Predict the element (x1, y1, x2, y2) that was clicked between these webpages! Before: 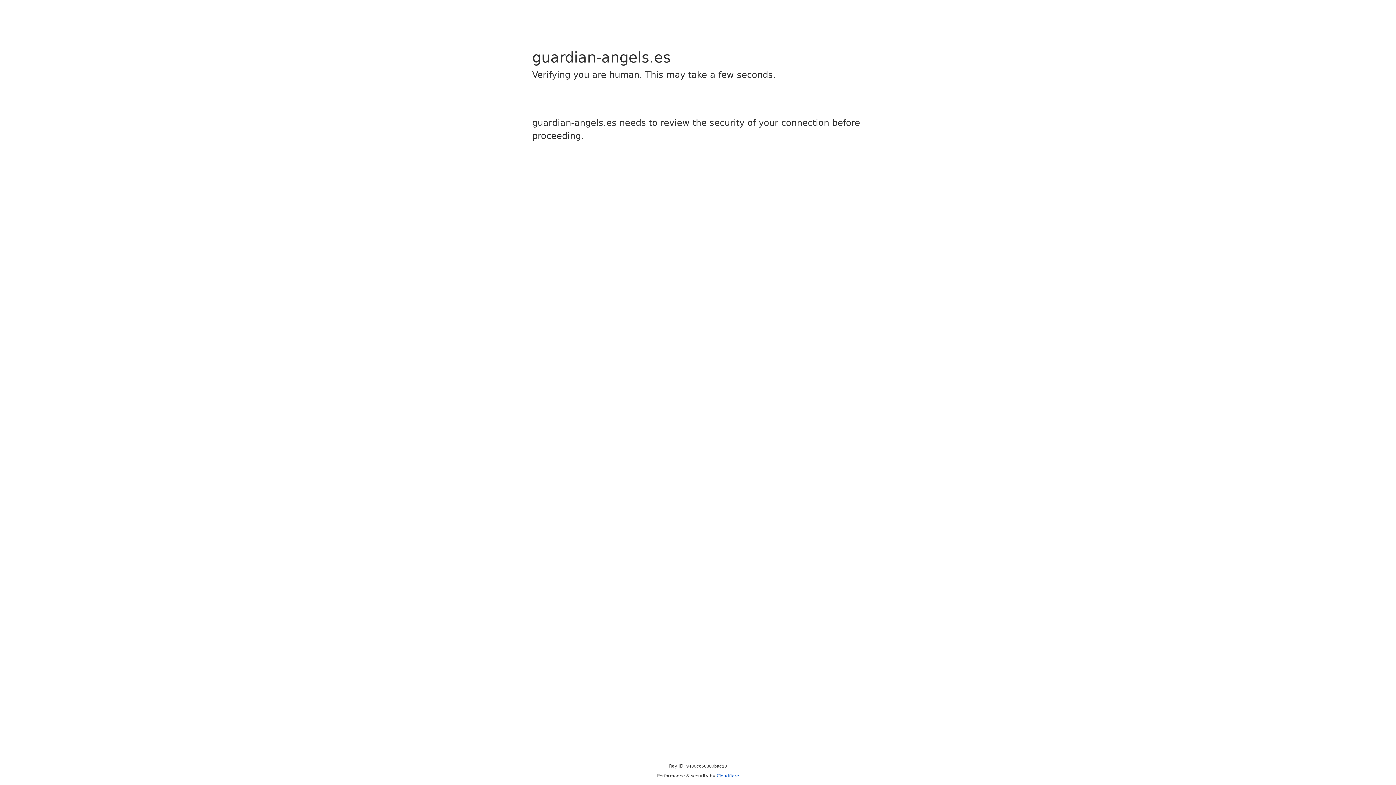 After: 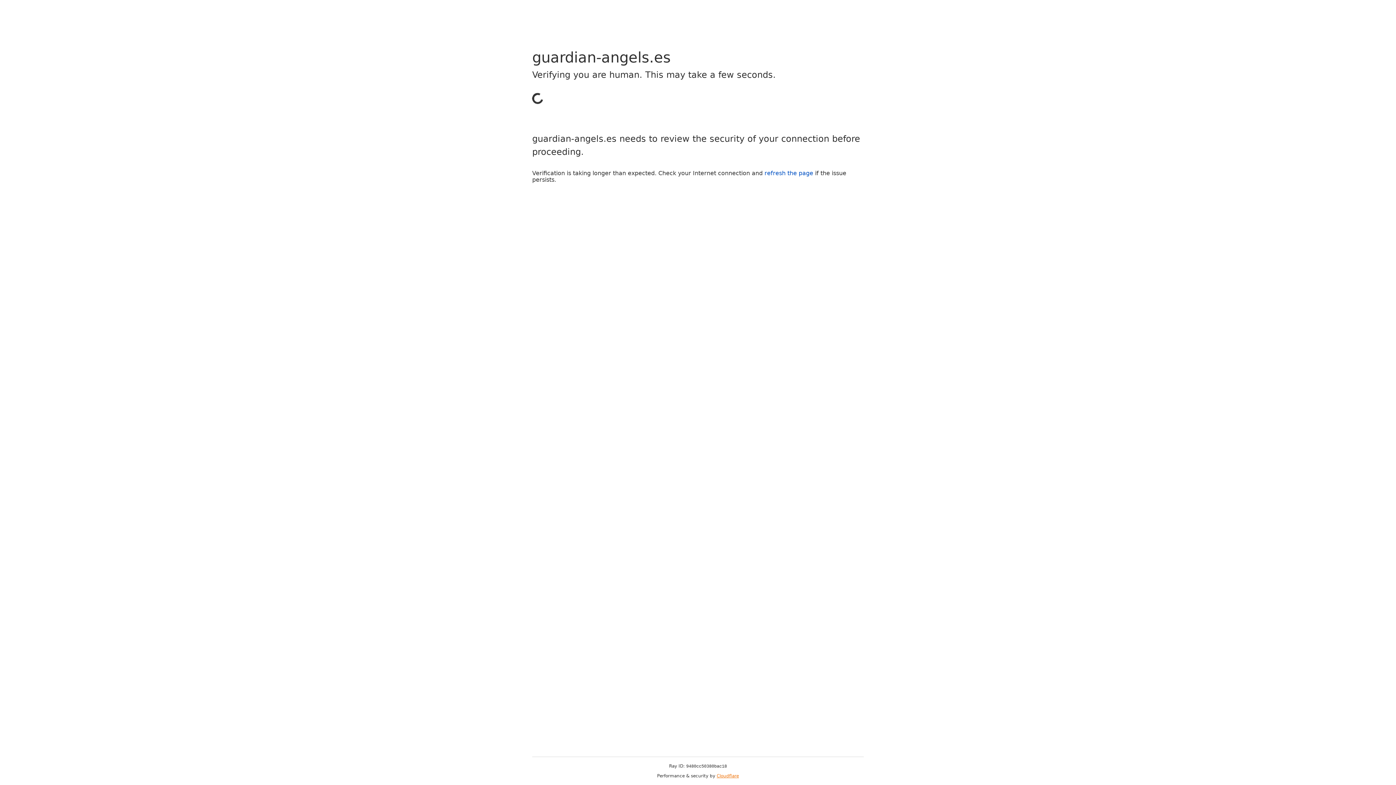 Action: bbox: (716, 773, 739, 778) label: Cloudflare